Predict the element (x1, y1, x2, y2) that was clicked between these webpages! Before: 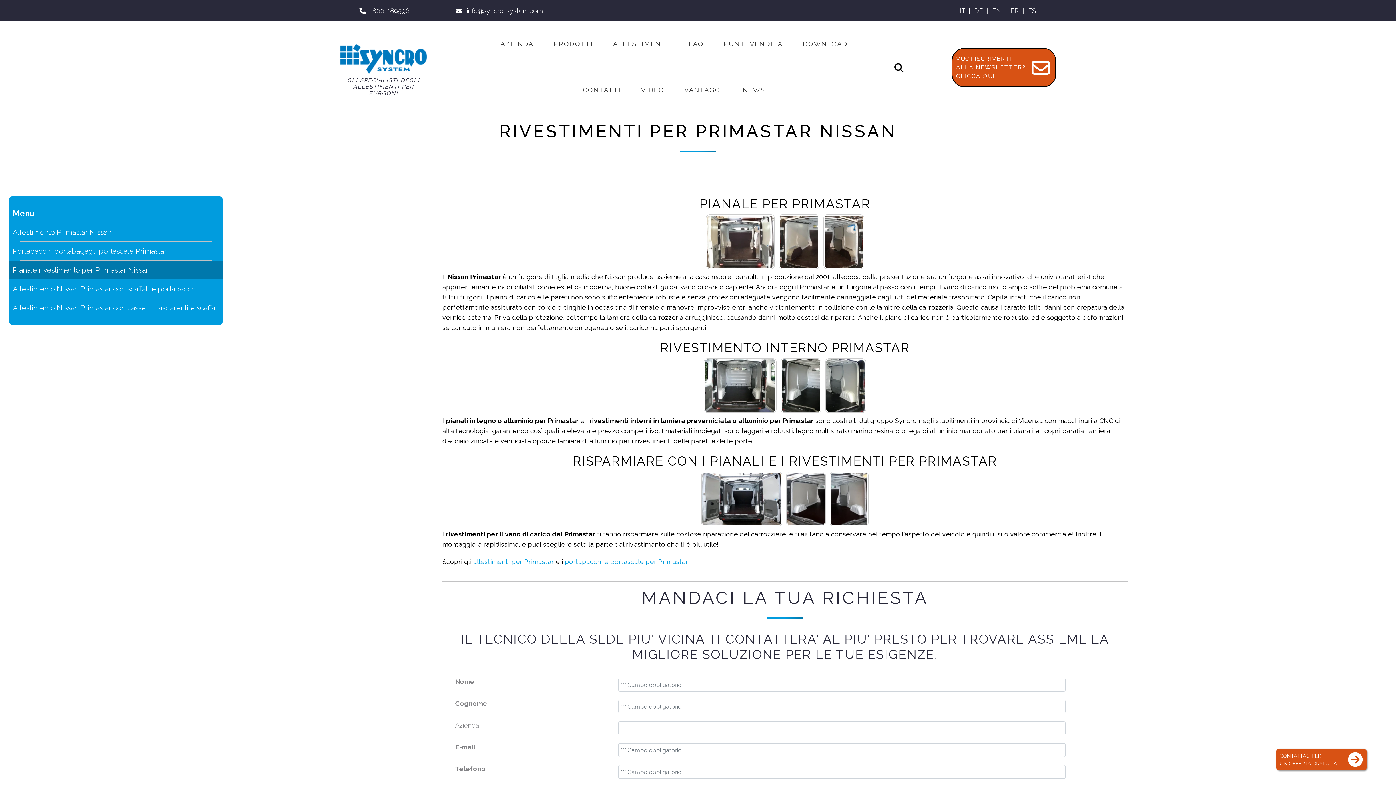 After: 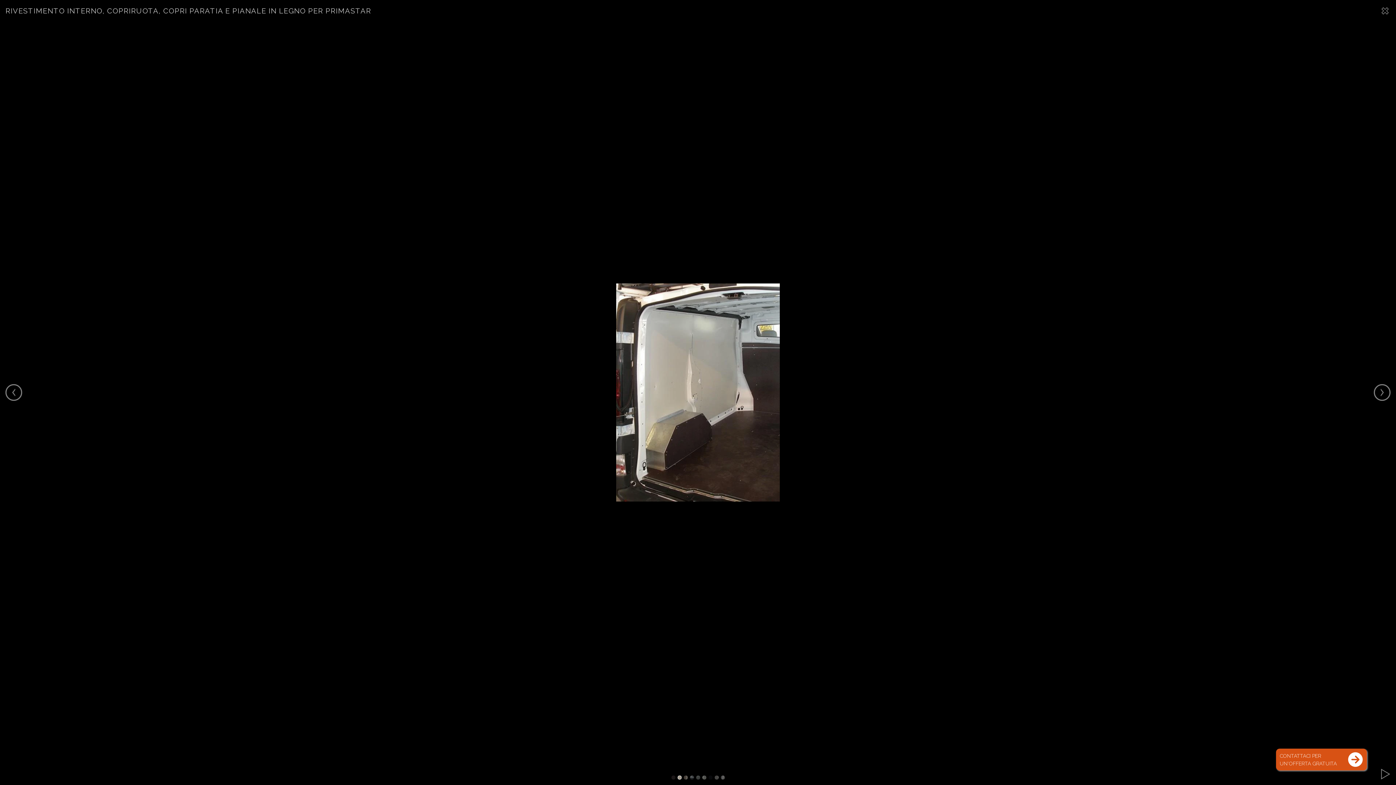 Action: bbox: (778, 214, 819, 269)